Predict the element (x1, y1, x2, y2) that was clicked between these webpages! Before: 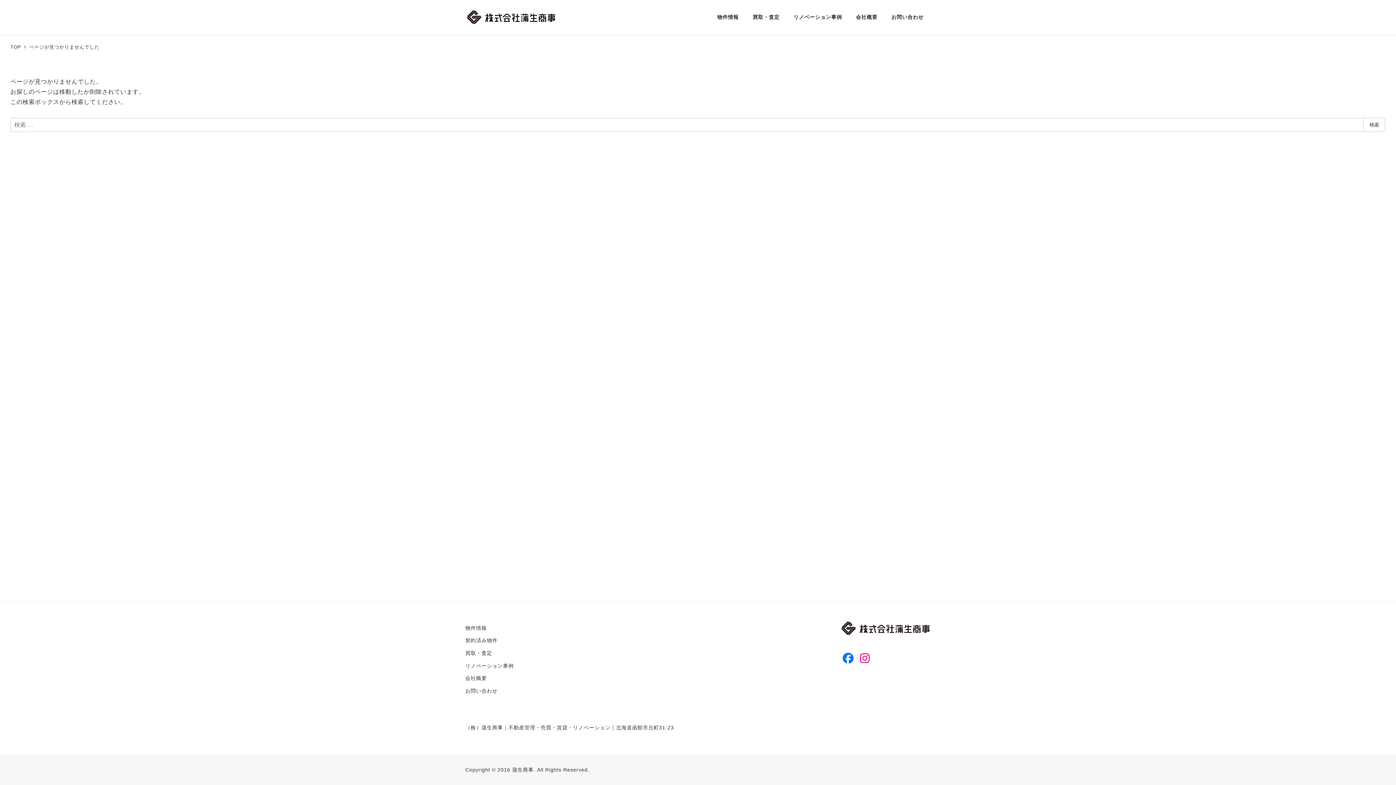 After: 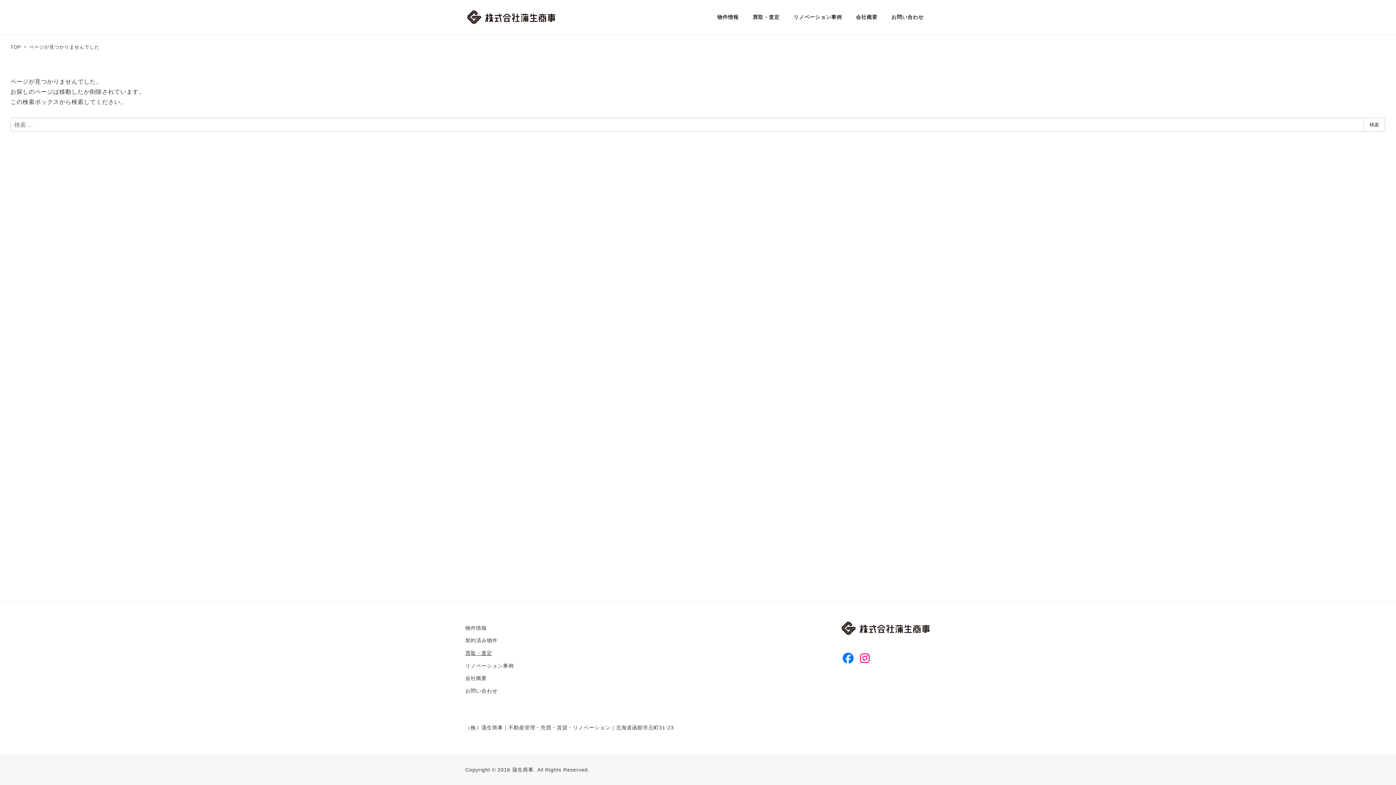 Action: label: 買取・査定 bbox: (465, 650, 492, 656)